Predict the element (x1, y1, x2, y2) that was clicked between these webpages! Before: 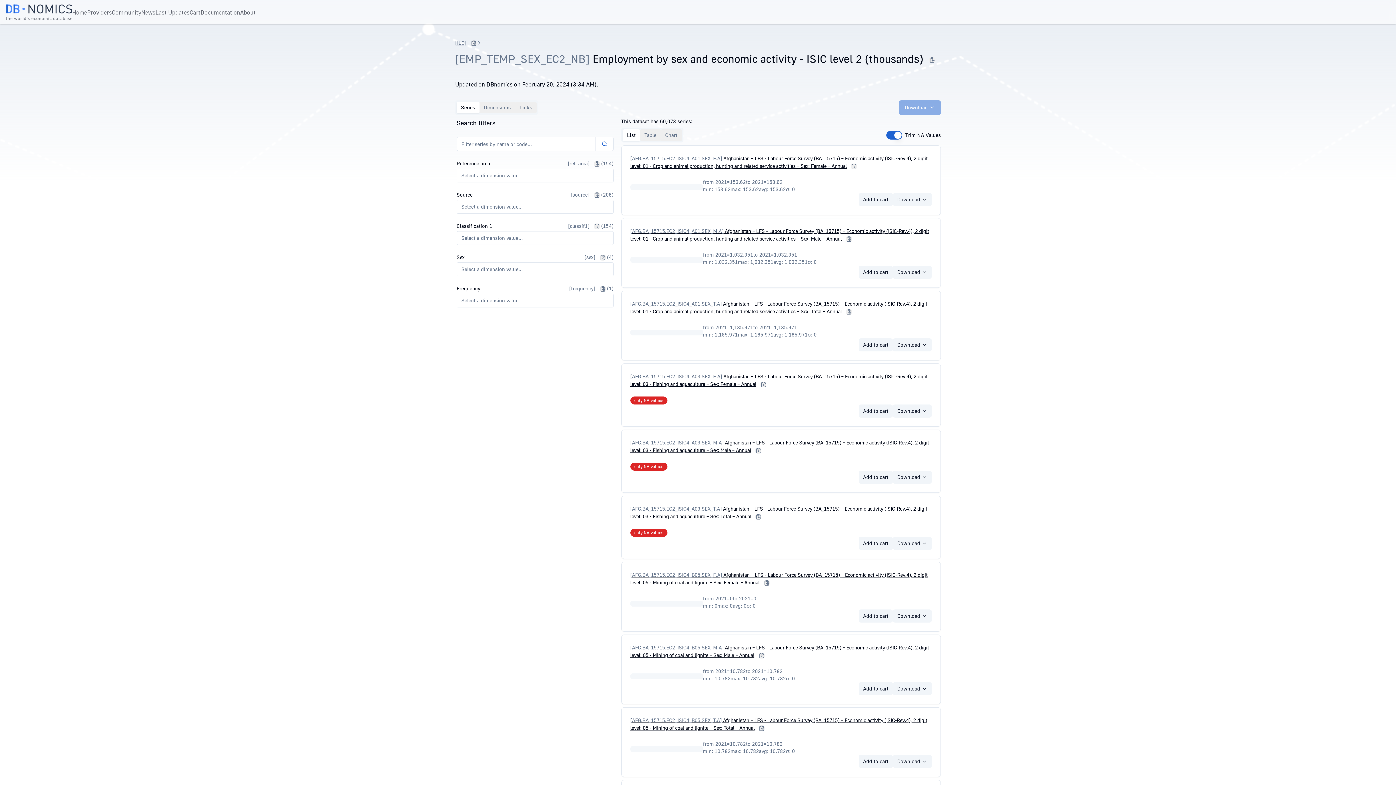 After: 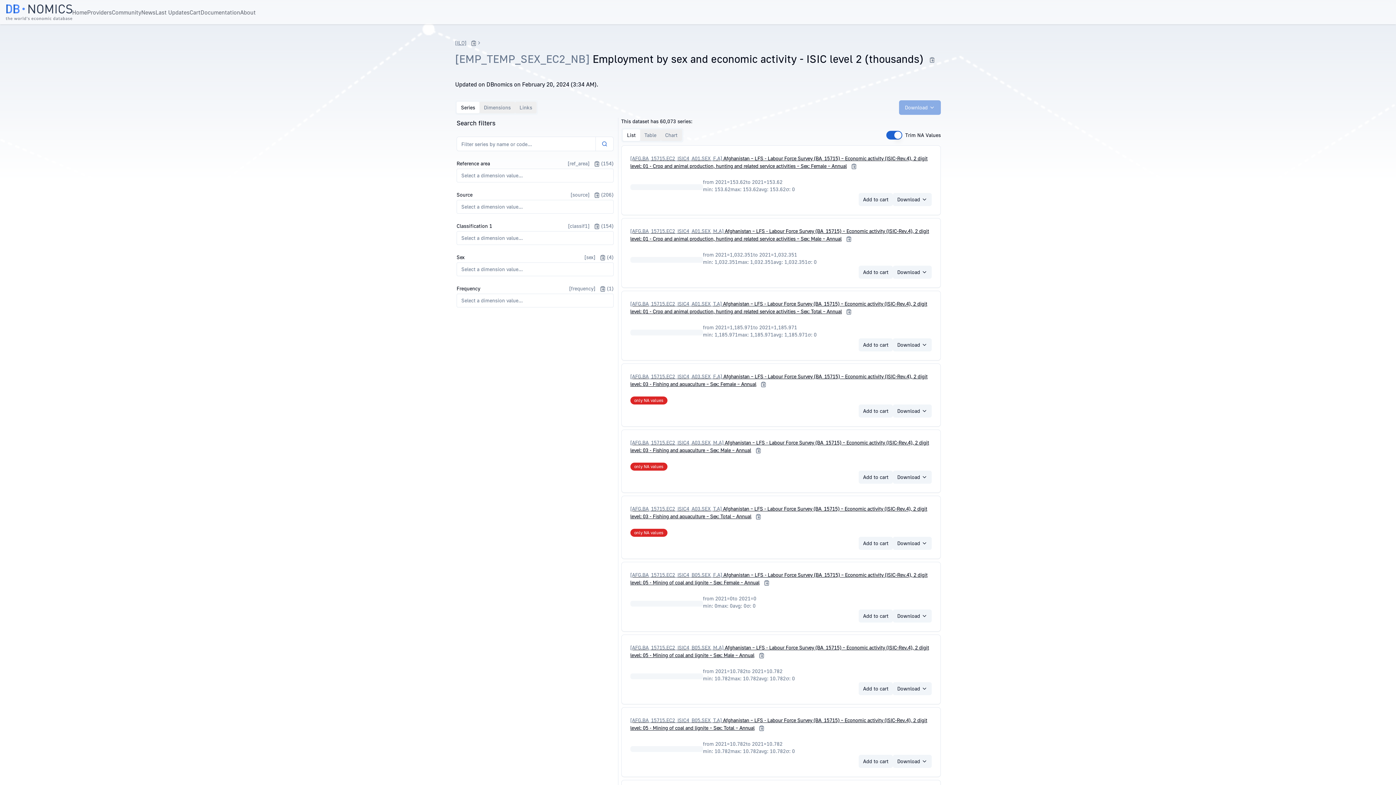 Action: bbox: (595, 136, 613, 151)